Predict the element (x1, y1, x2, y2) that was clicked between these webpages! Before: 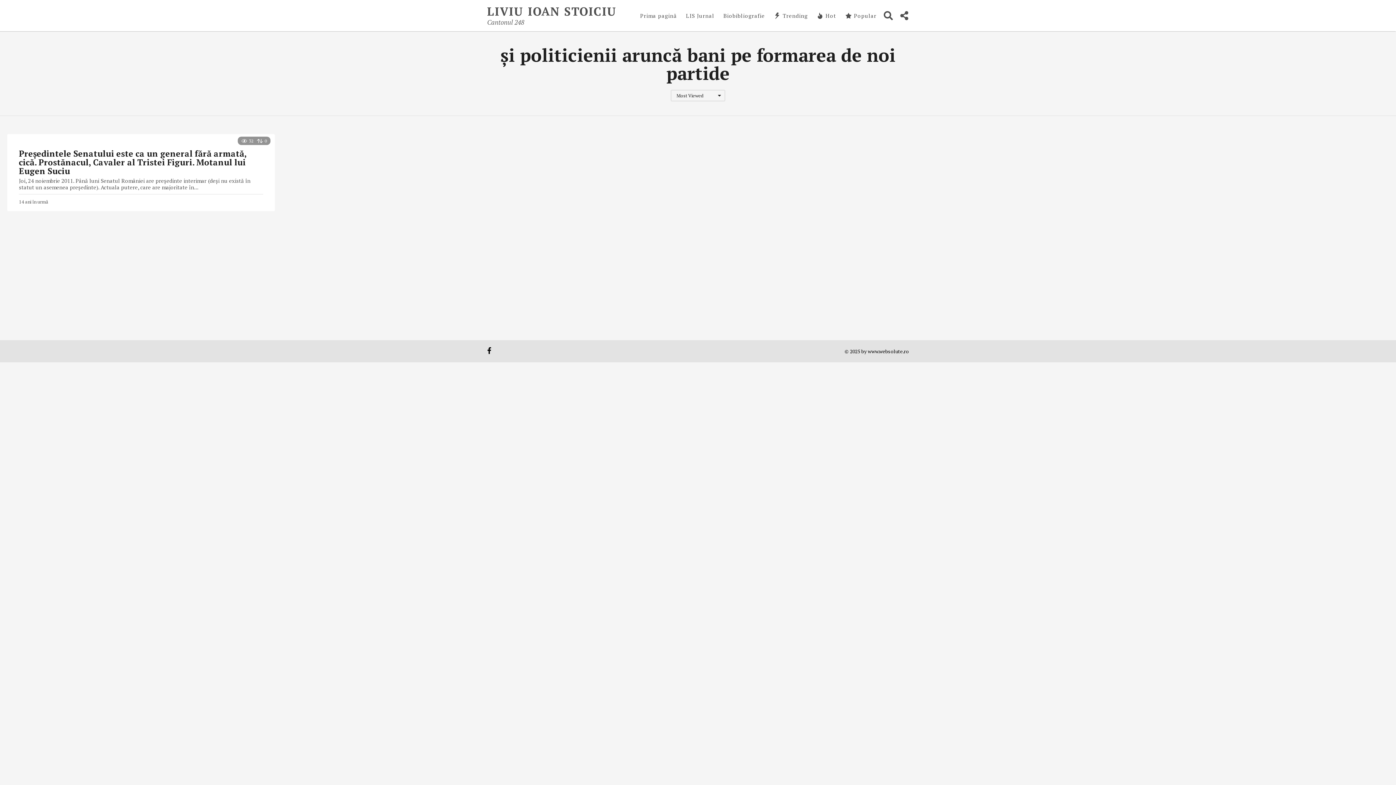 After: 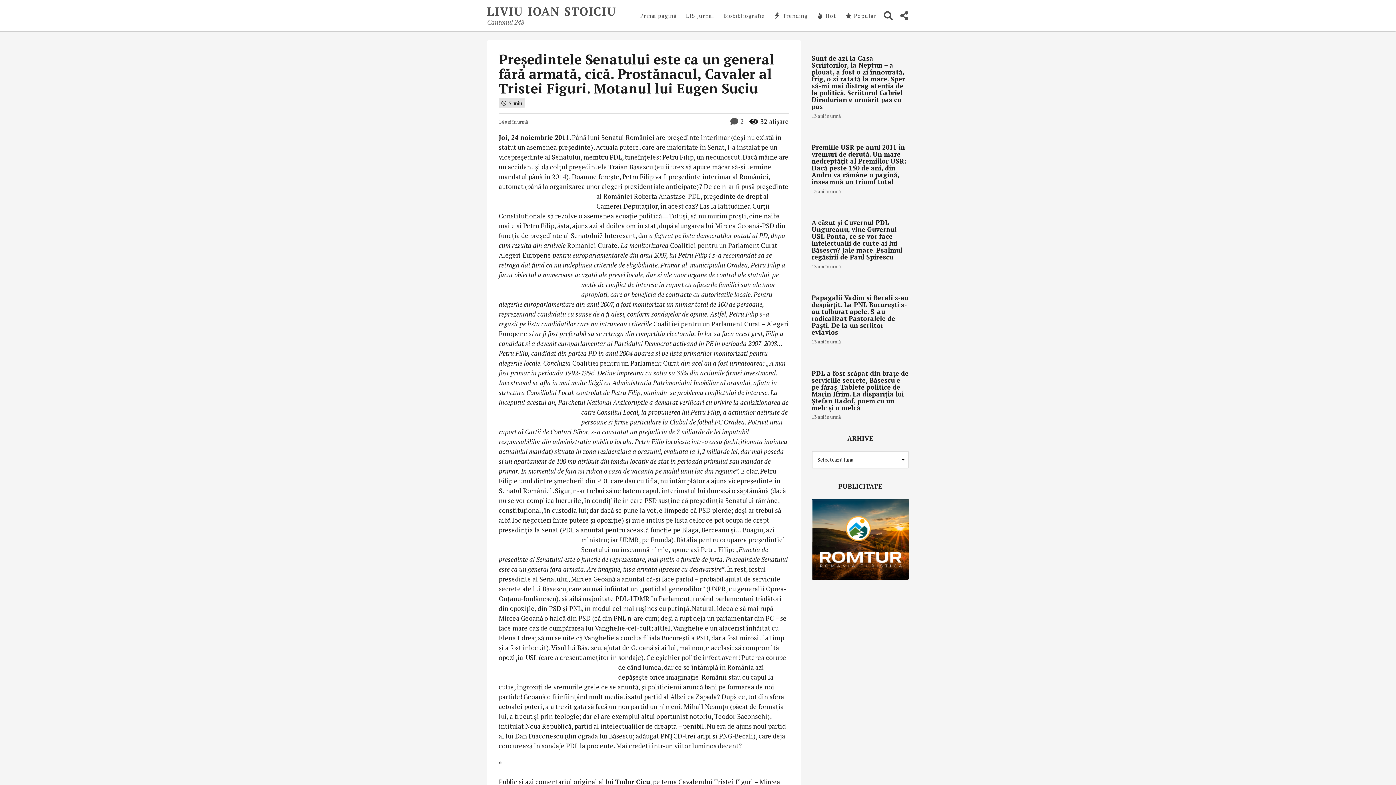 Action: bbox: (18, 148, 246, 176) label: Președintele Senatului este ca un general fără armată, cică. Prostănacul, Cavaler al Tristei Figuri. Motanul lui Eugen Suciu